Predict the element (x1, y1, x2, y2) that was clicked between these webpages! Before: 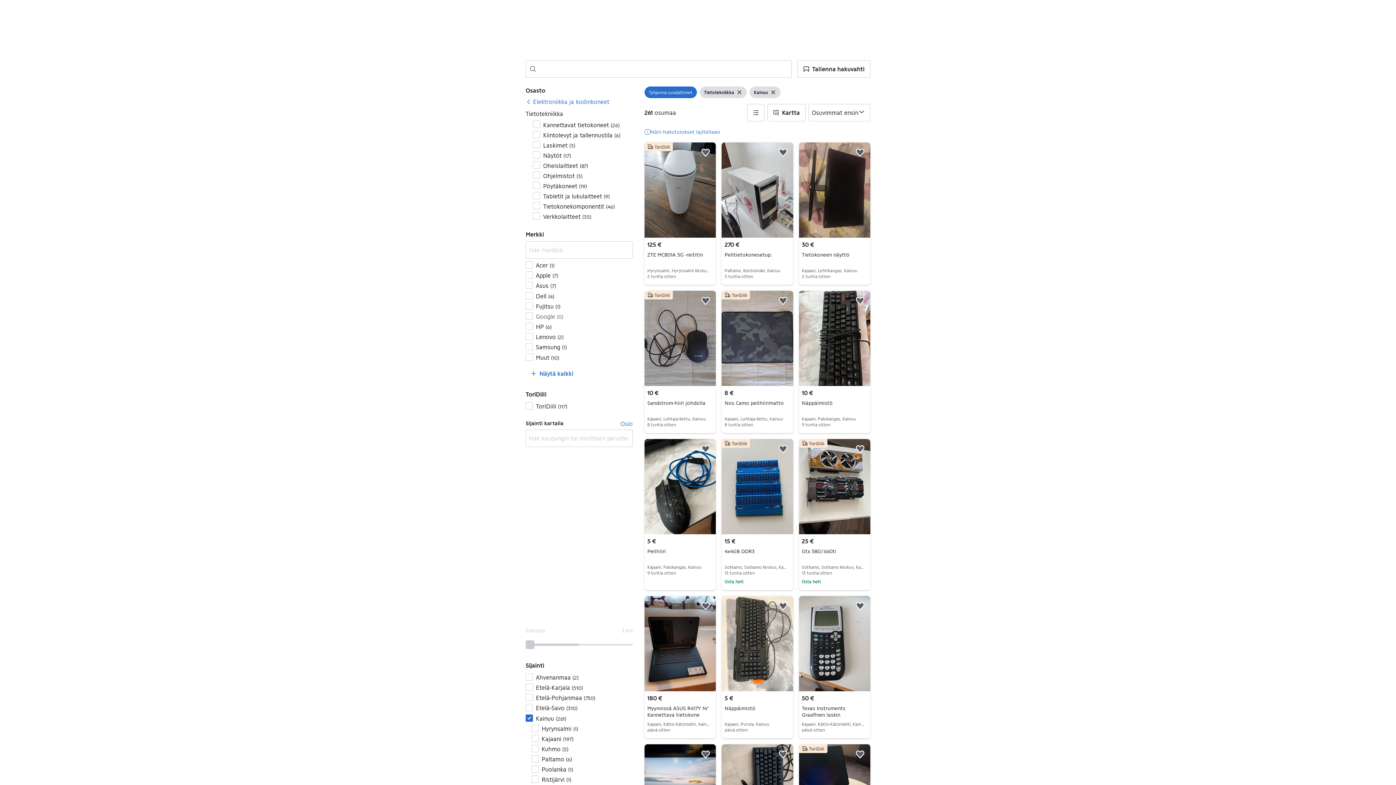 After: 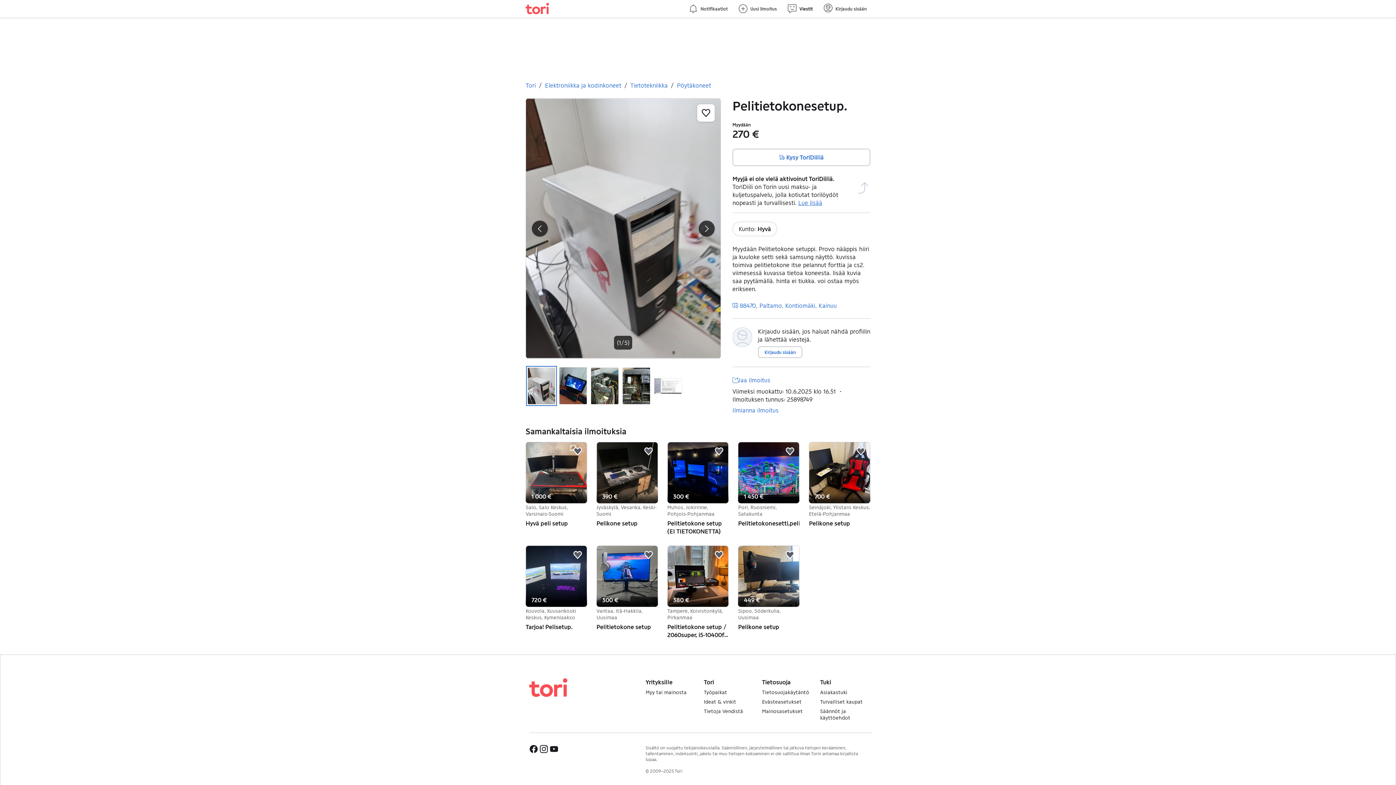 Action: bbox: (724, 251, 772, 257) label: Pelitietokonesetup.